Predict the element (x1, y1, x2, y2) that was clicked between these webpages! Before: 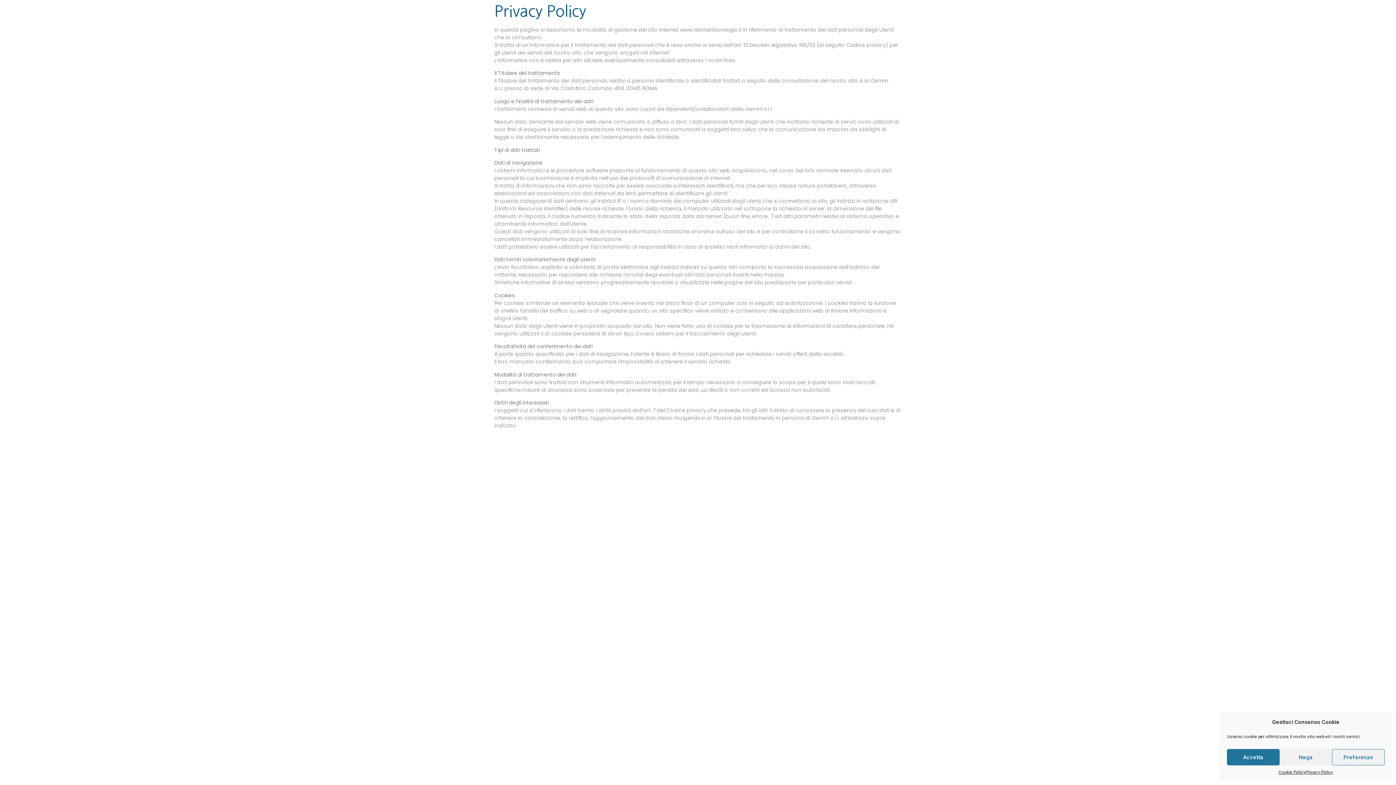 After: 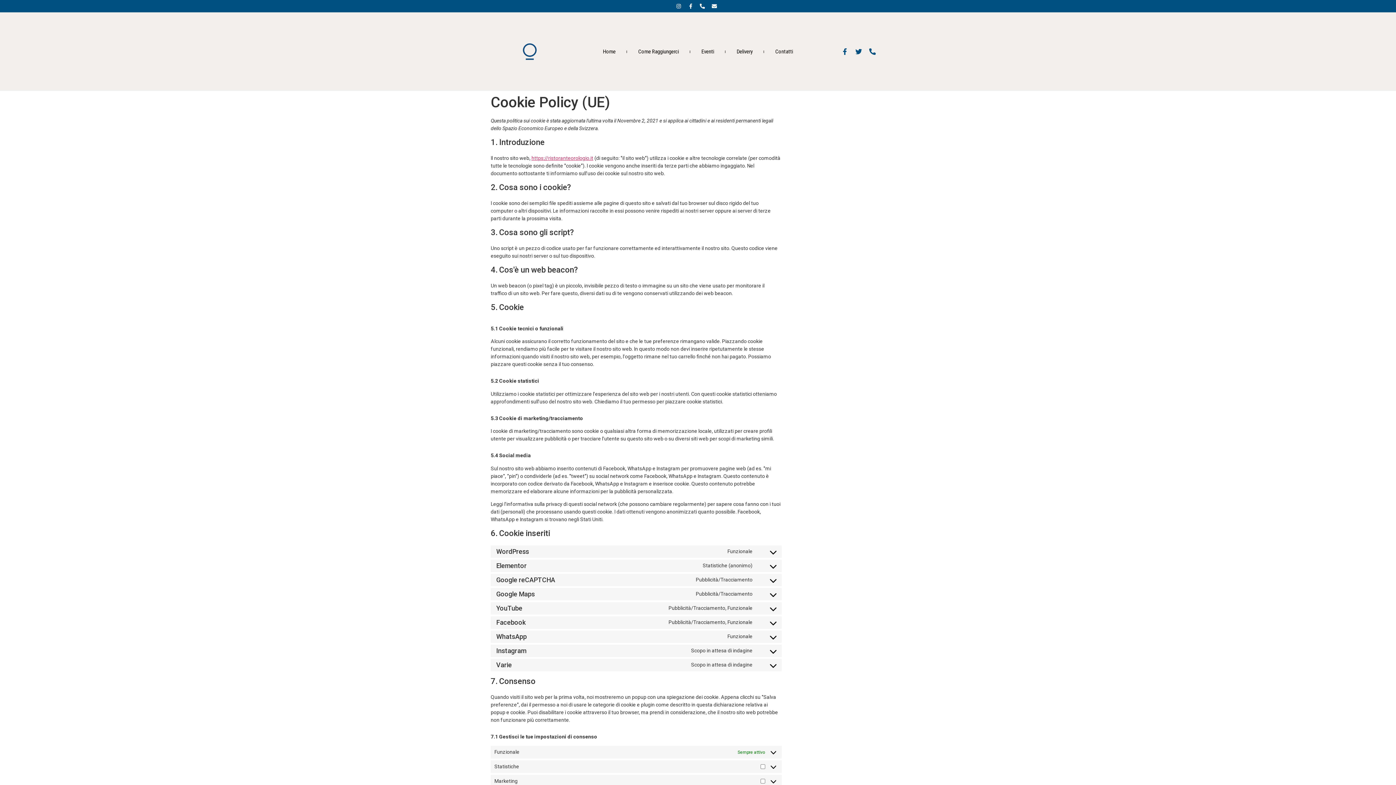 Action: label: Cookie Policy bbox: (1278, 769, 1305, 776)